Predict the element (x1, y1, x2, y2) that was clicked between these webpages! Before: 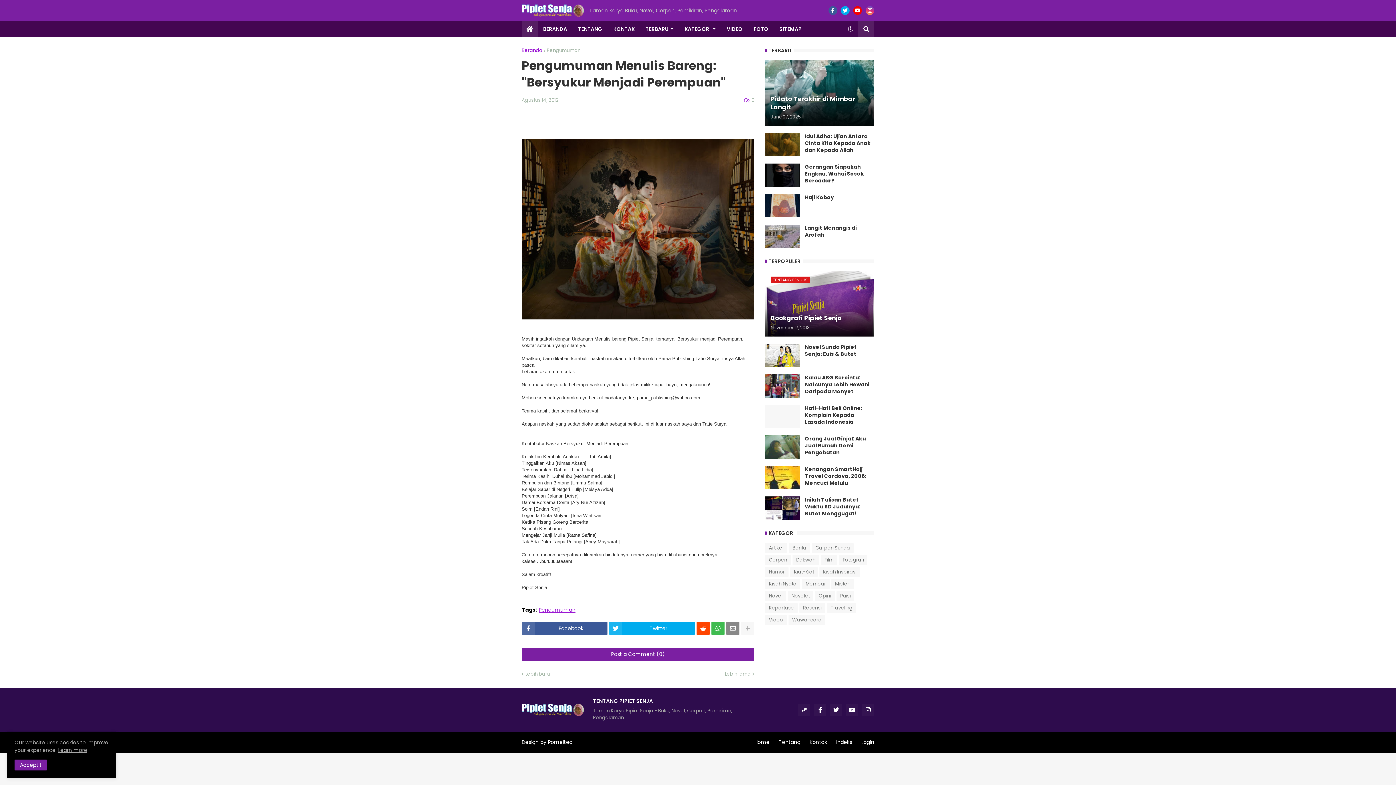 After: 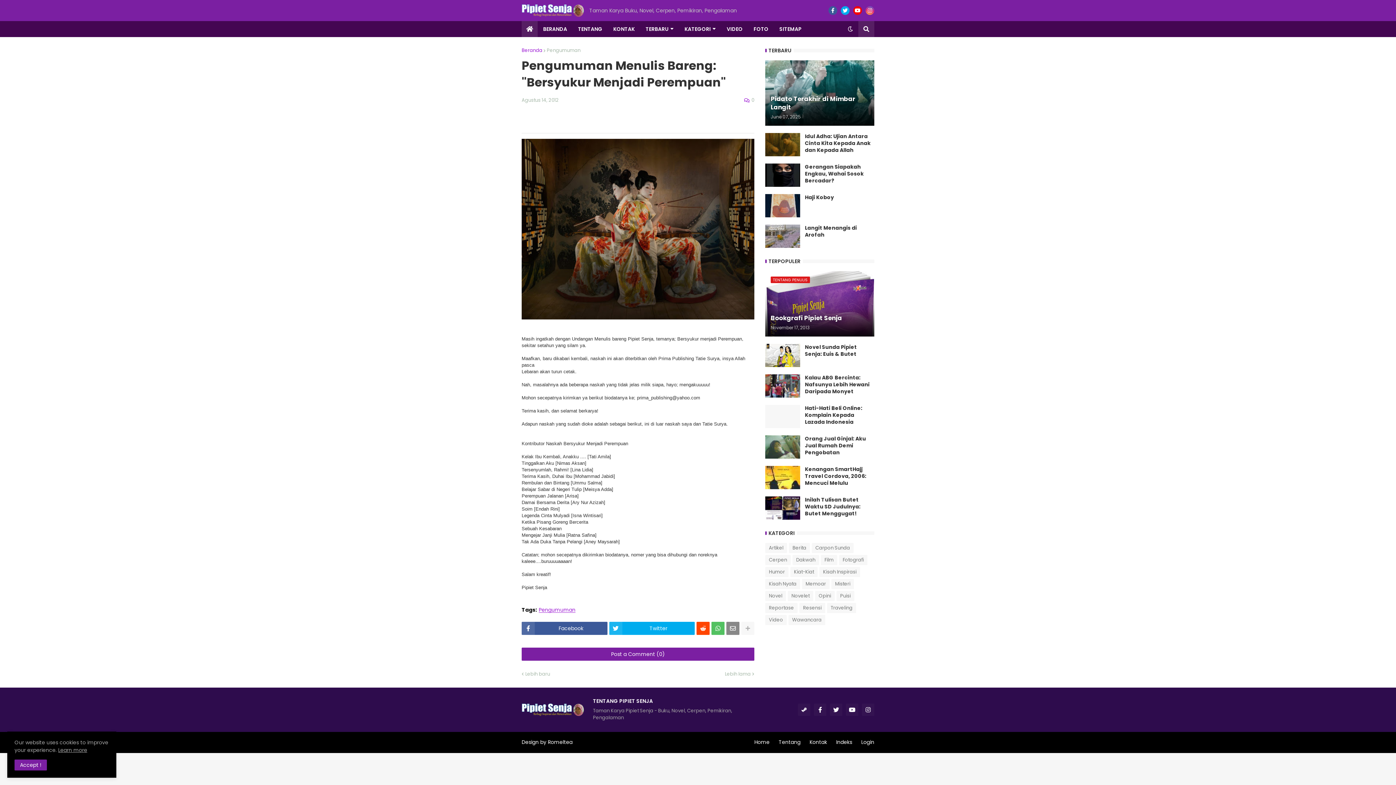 Action: bbox: (711, 622, 724, 635)